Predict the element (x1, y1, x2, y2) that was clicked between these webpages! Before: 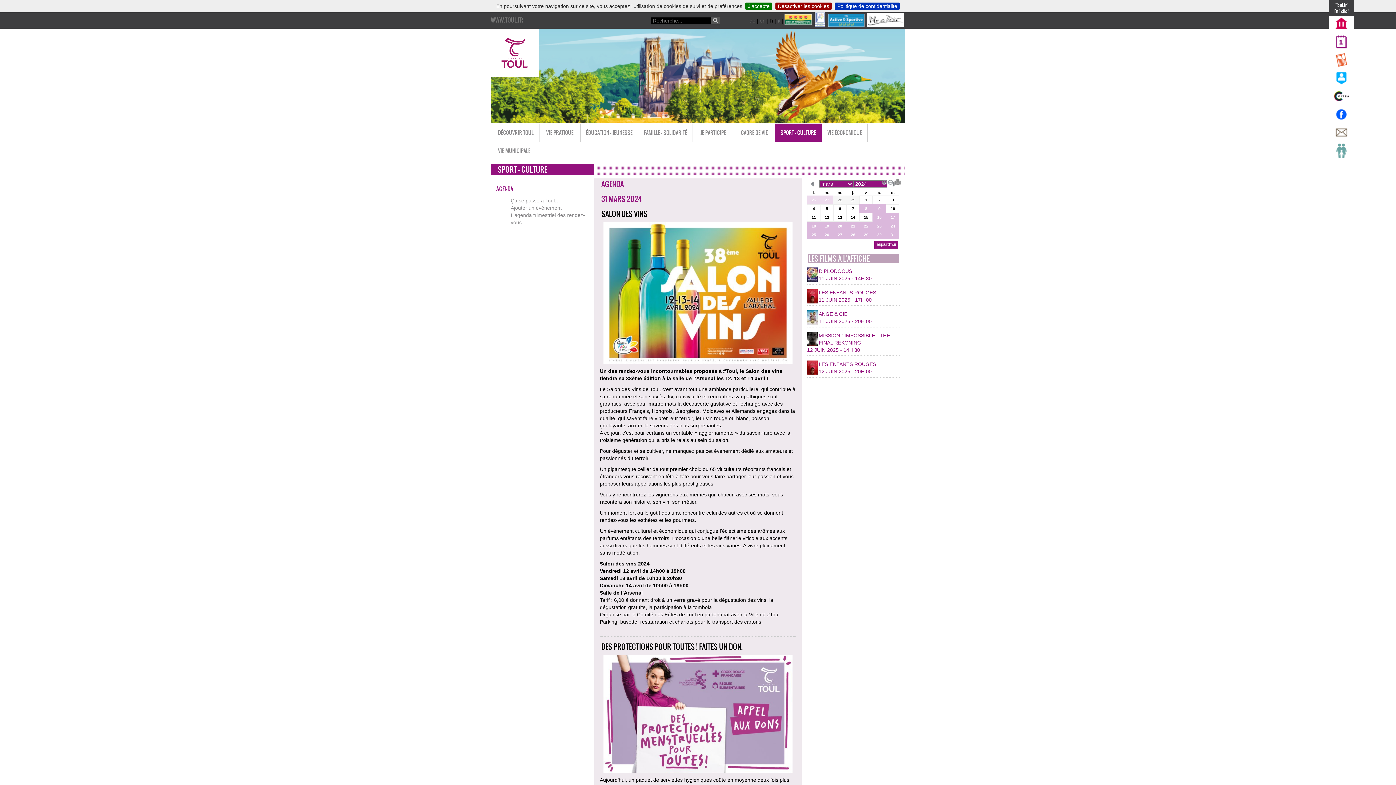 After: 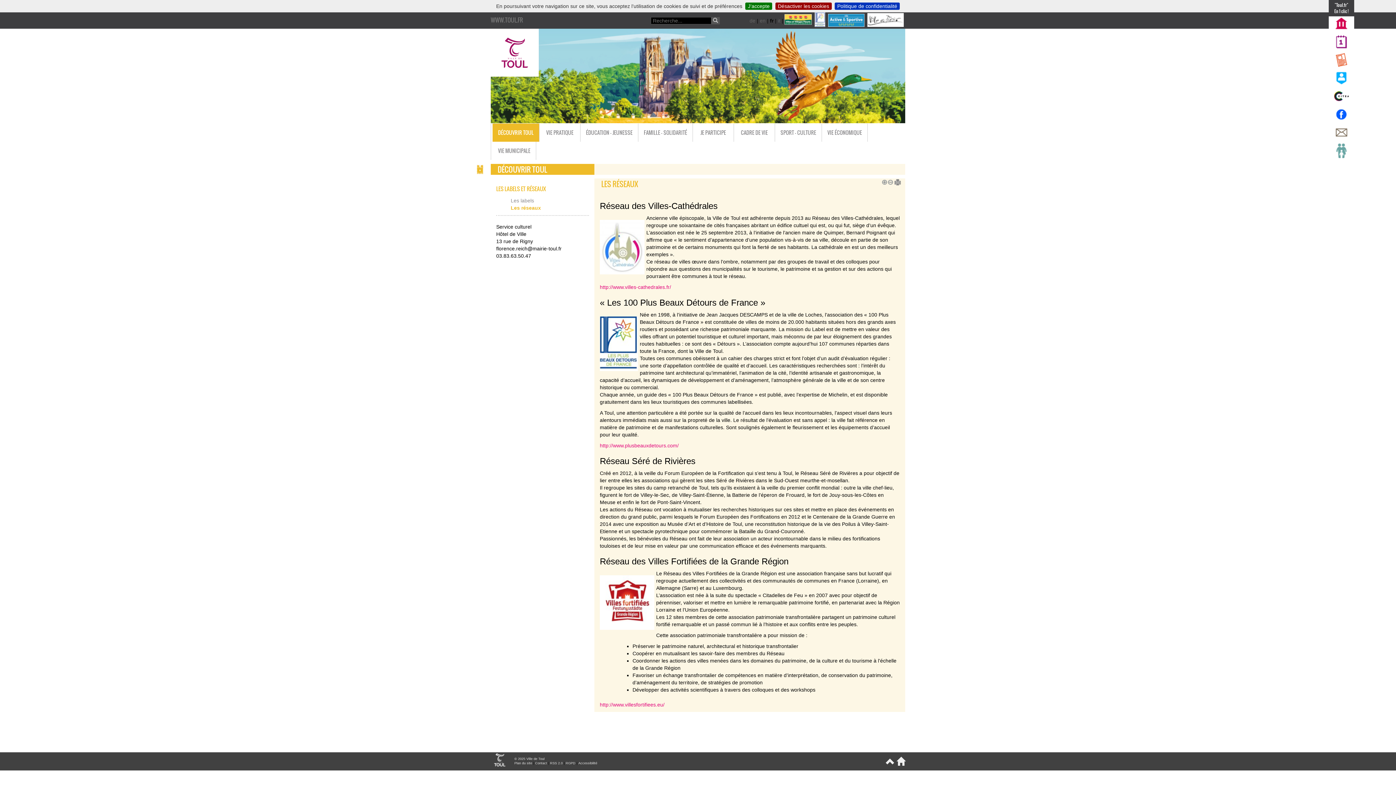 Action: label:   bbox: (814, 22, 826, 28)